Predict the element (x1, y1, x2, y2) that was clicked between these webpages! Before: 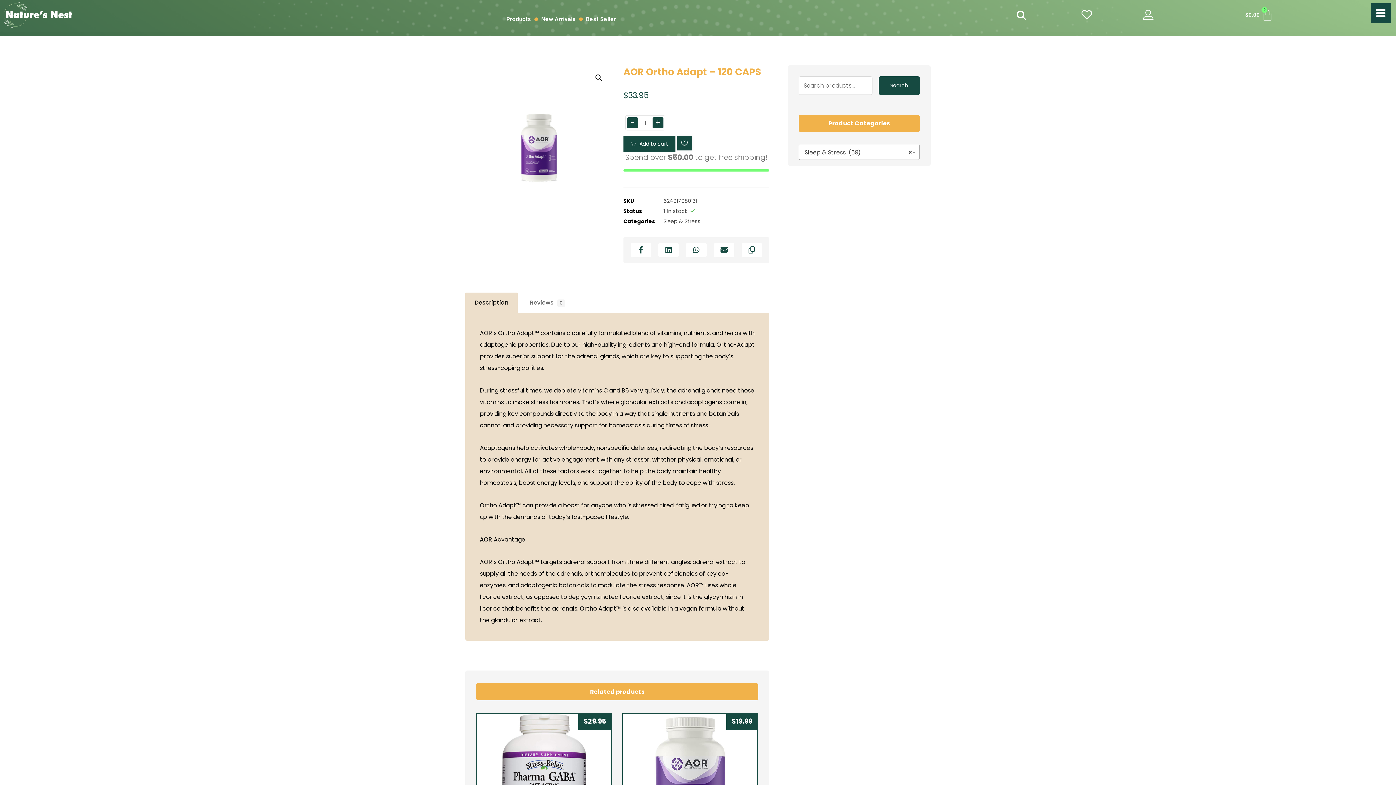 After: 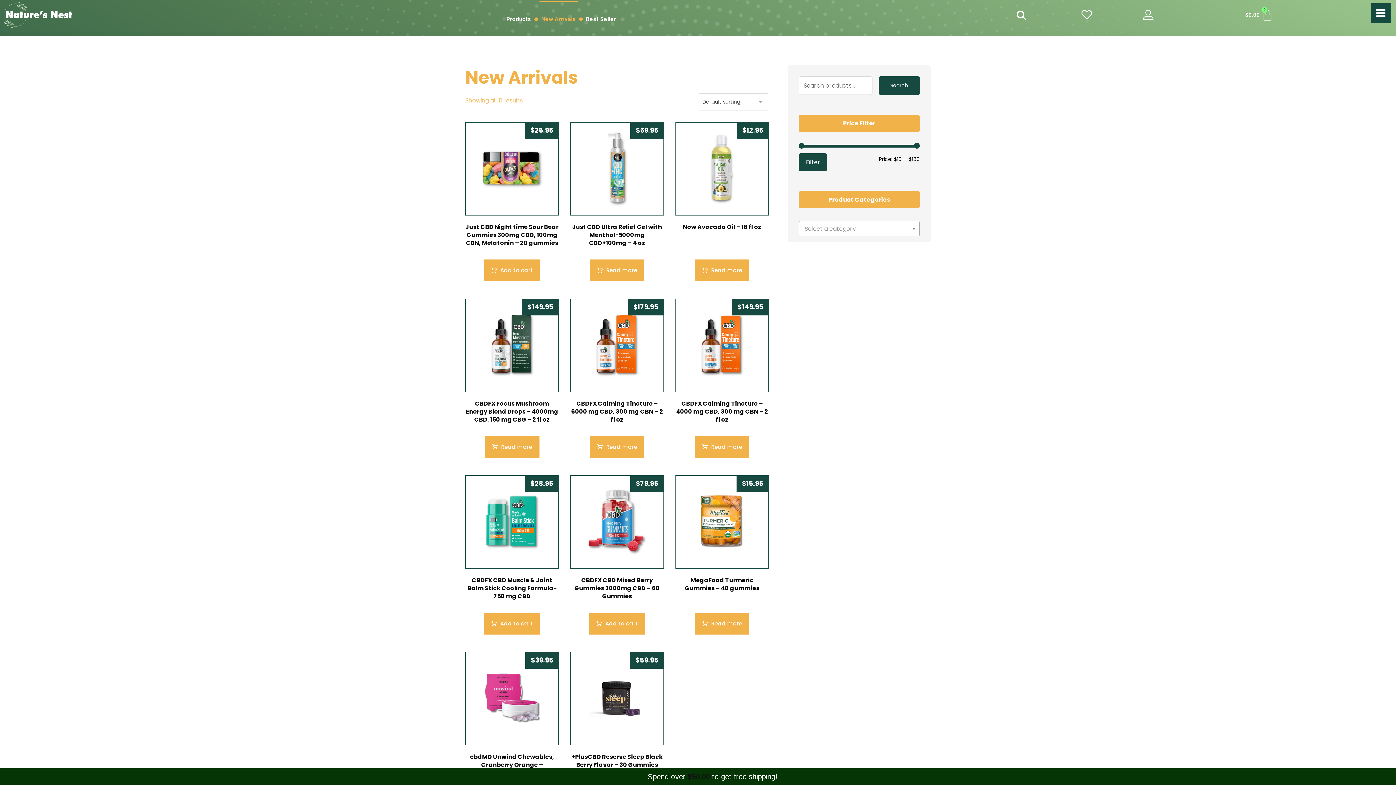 Action: label: New Arrivals bbox: (539, 0, 577, 37)